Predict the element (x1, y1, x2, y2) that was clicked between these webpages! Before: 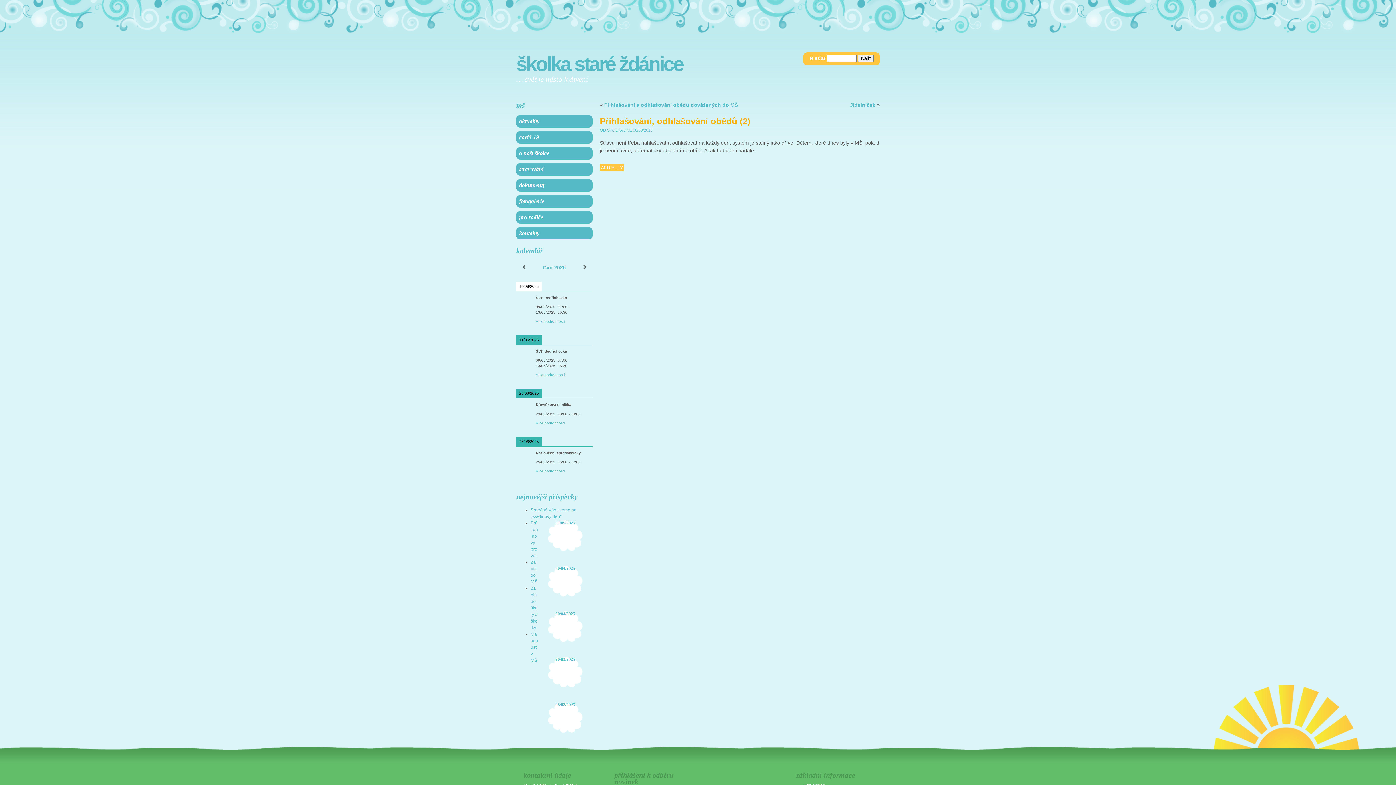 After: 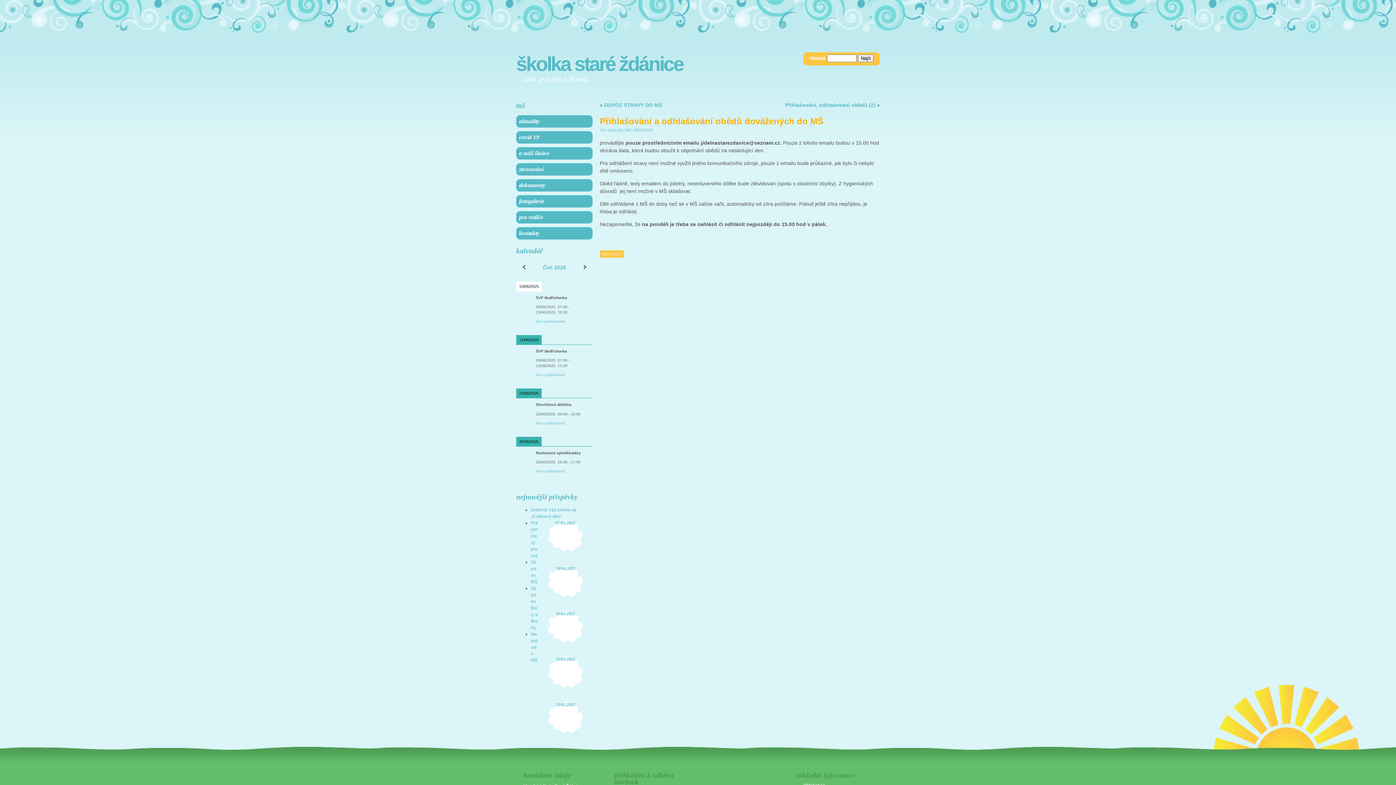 Action: label: Přihlašování a odhlašování obědů dovážených do MŠ bbox: (604, 102, 738, 108)